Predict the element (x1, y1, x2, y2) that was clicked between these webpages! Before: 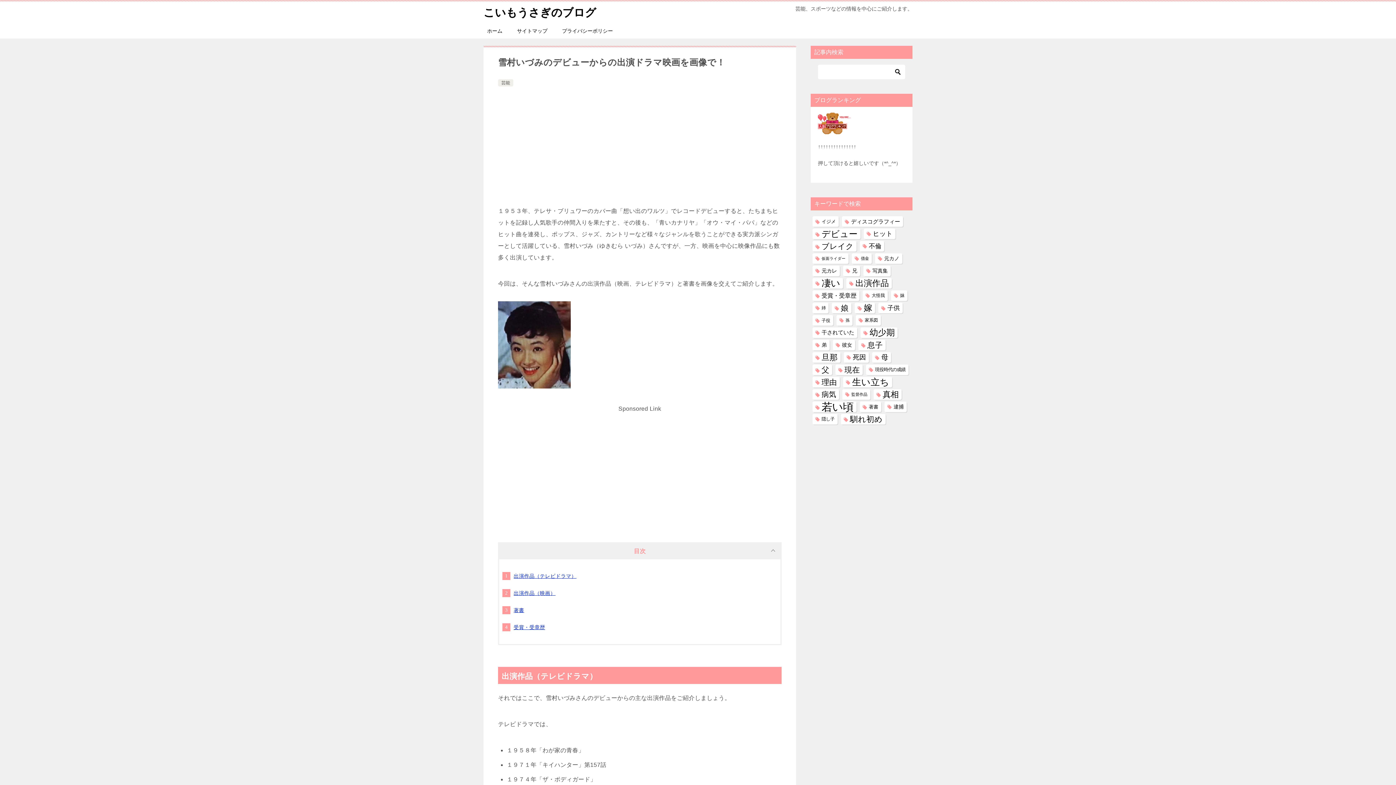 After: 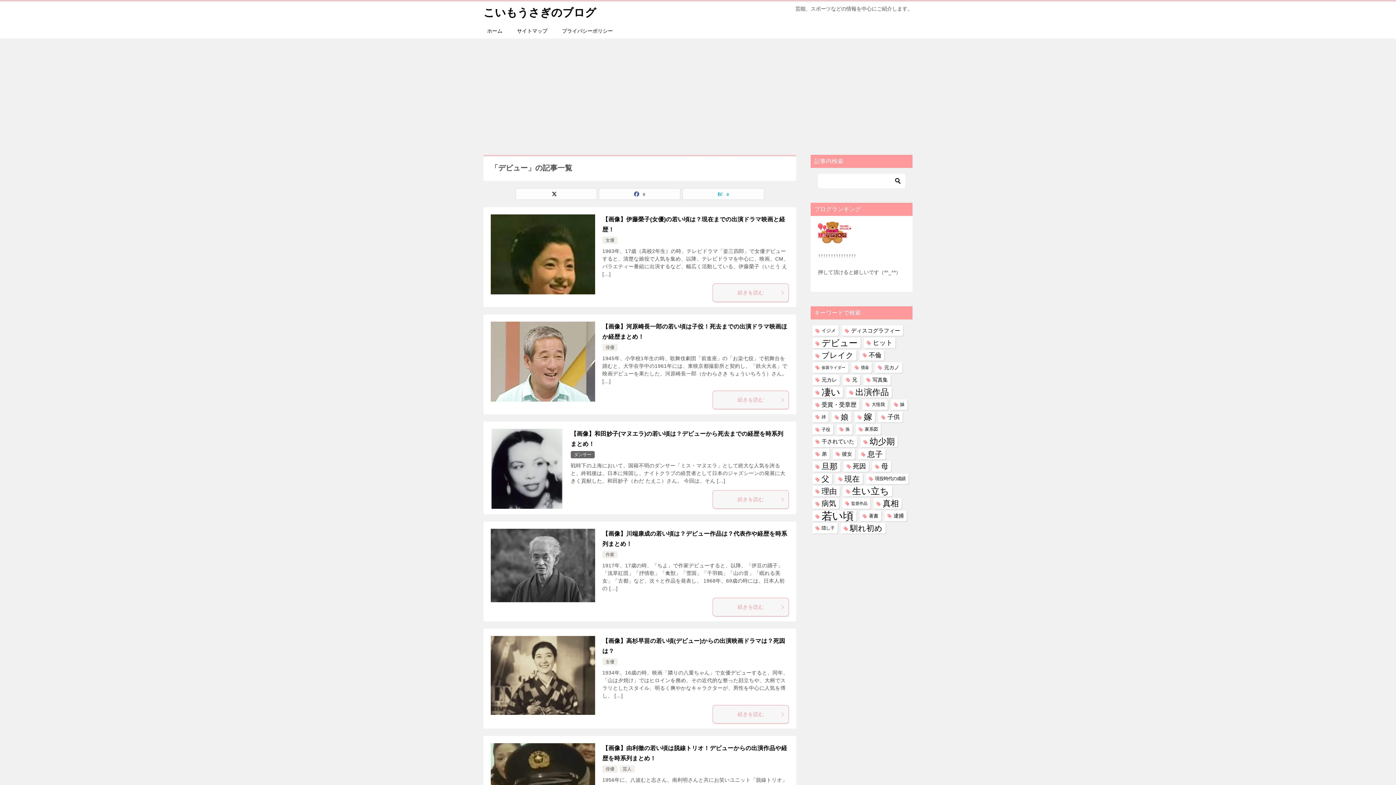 Action: bbox: (812, 228, 860, 239) label: デビュー (573個の項目)